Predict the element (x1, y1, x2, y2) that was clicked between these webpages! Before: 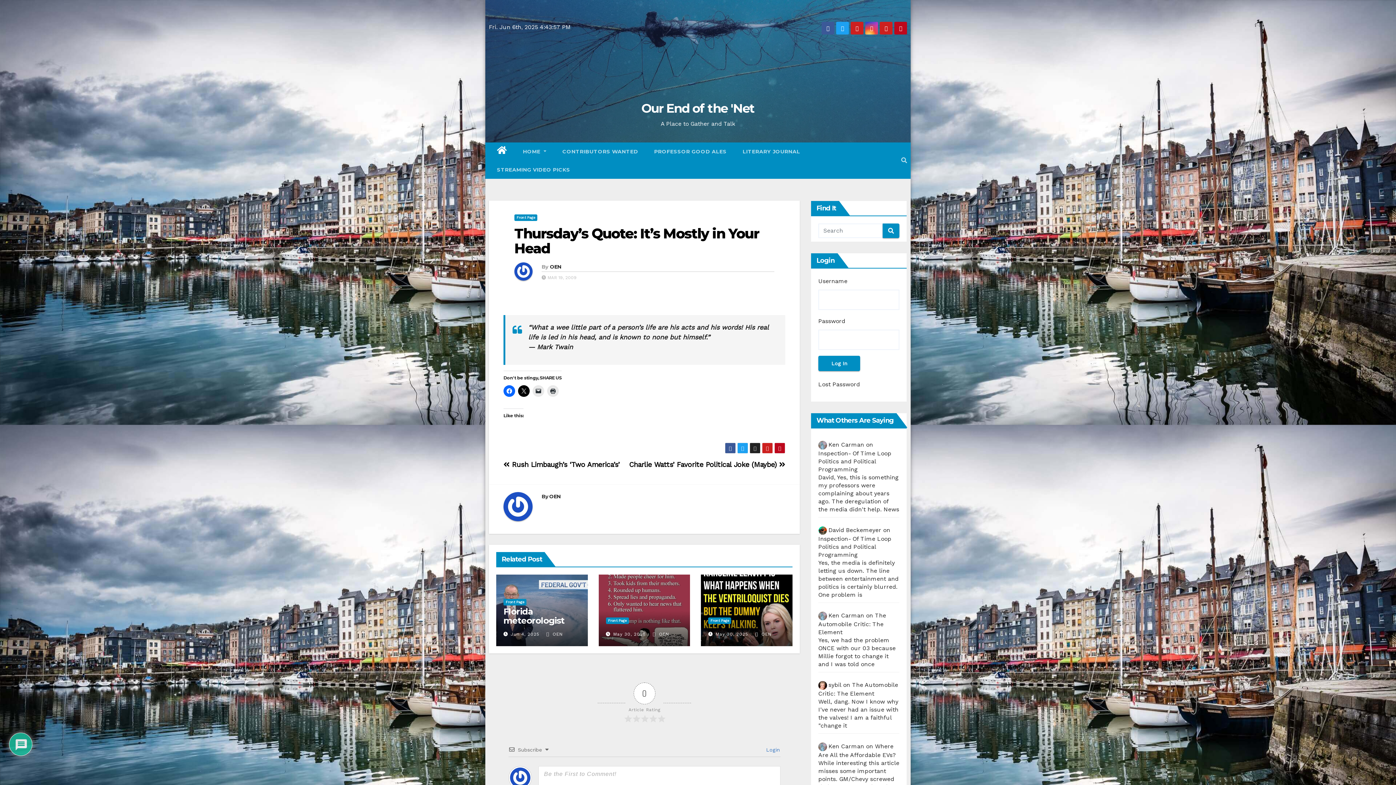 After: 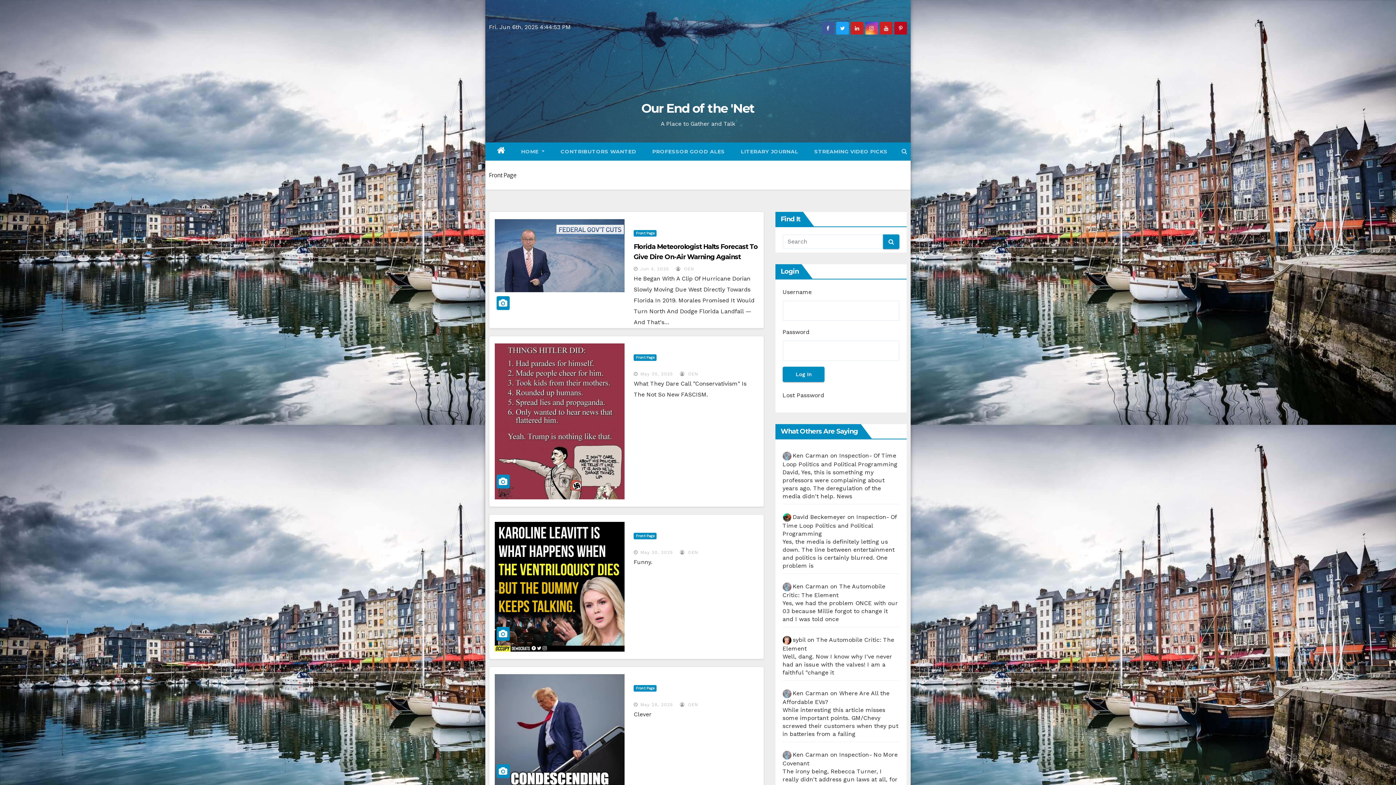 Action: label: Front Page bbox: (708, 617, 731, 624)